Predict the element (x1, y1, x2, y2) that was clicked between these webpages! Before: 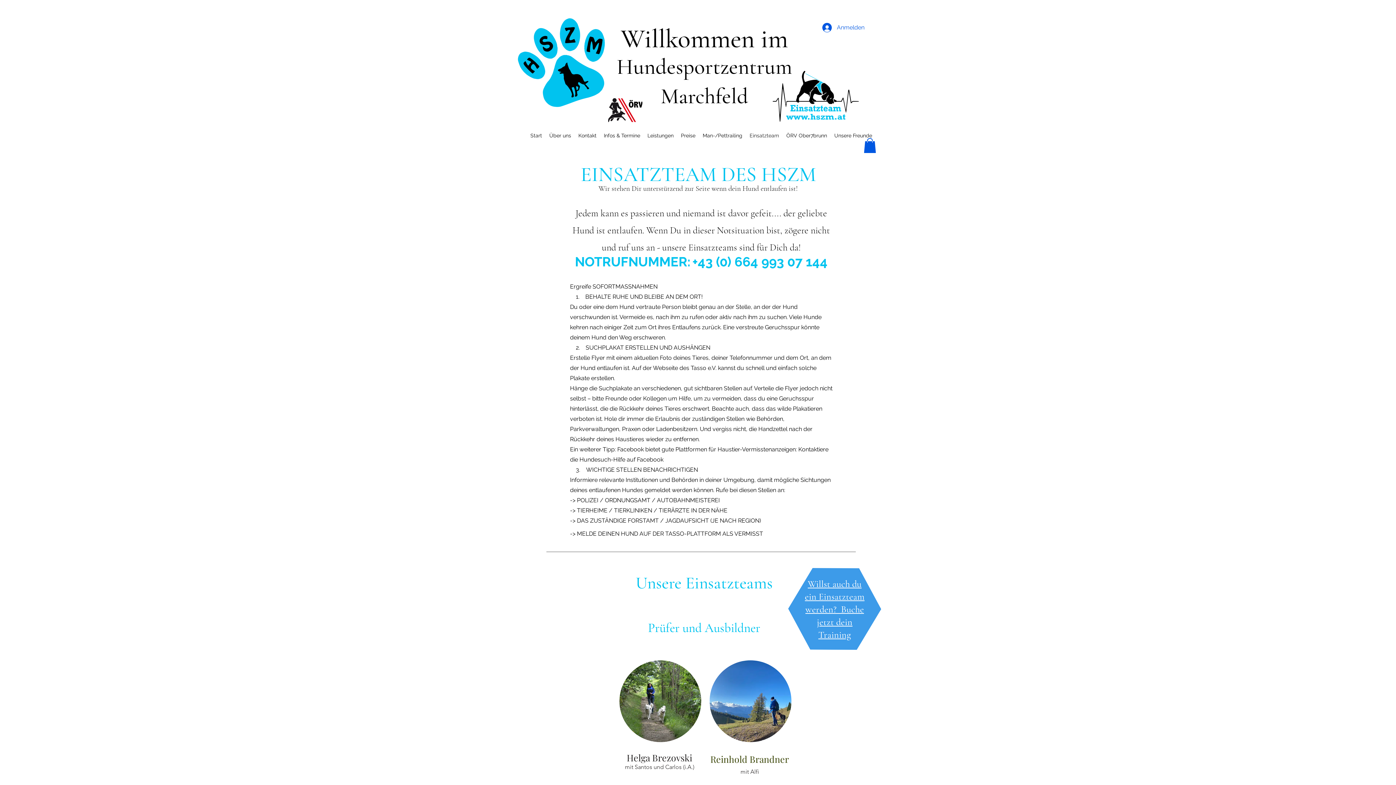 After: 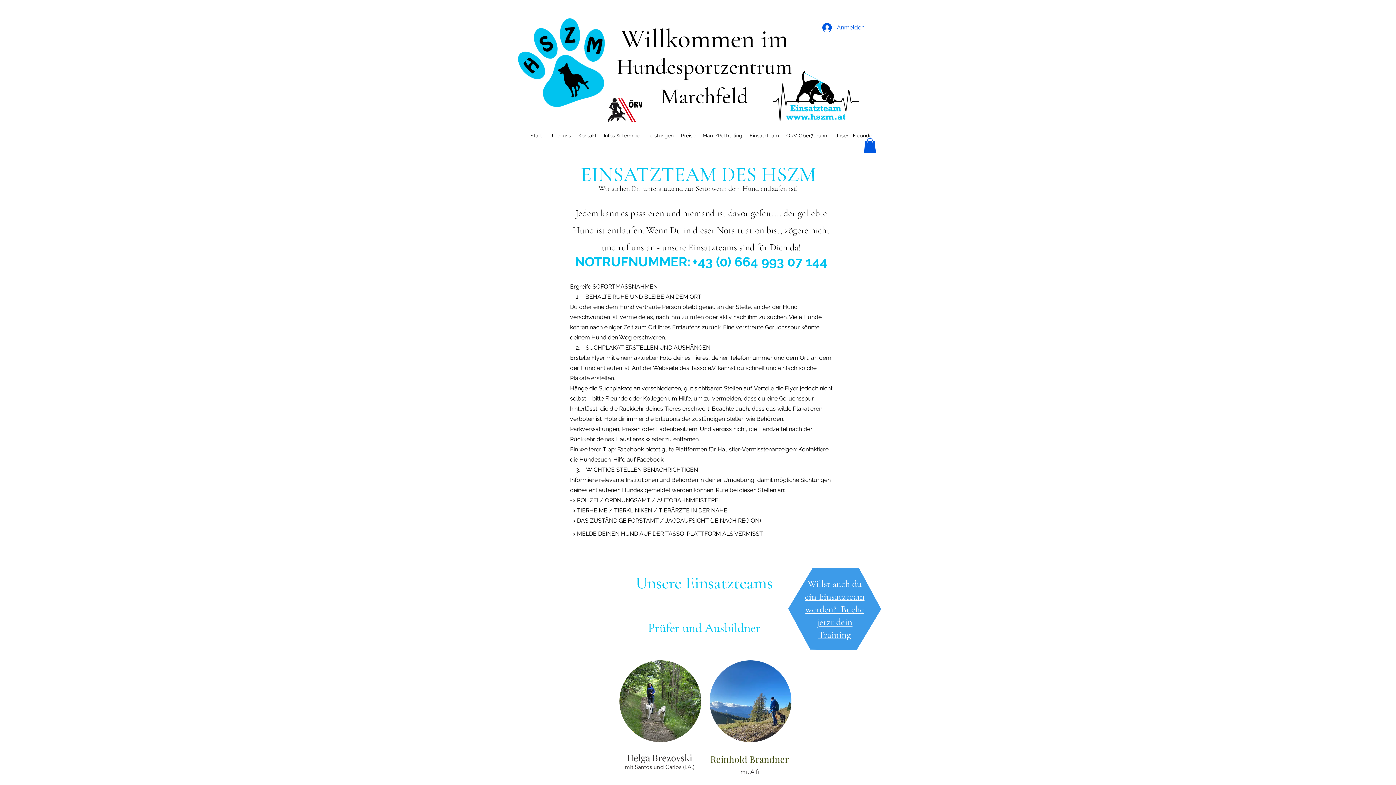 Action: bbox: (864, 138, 876, 152)